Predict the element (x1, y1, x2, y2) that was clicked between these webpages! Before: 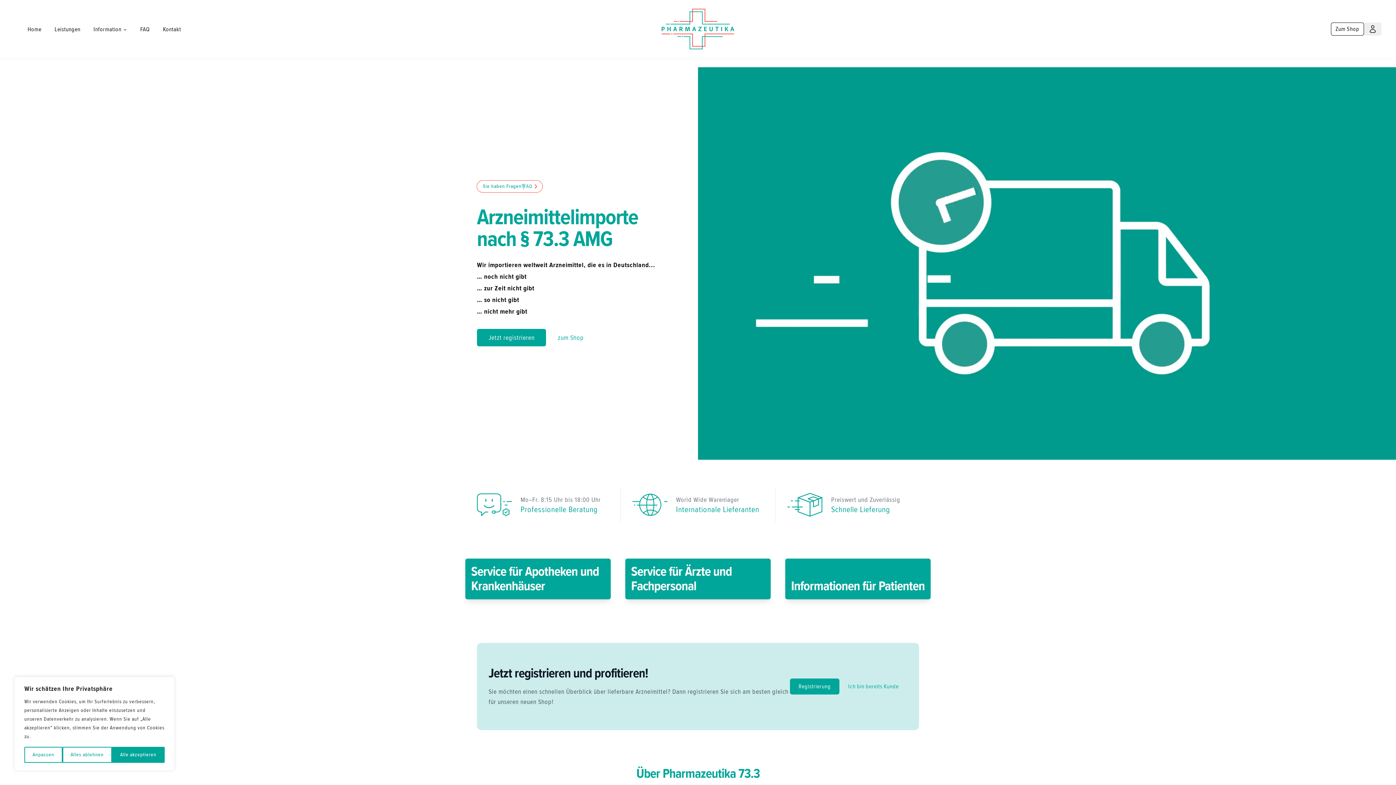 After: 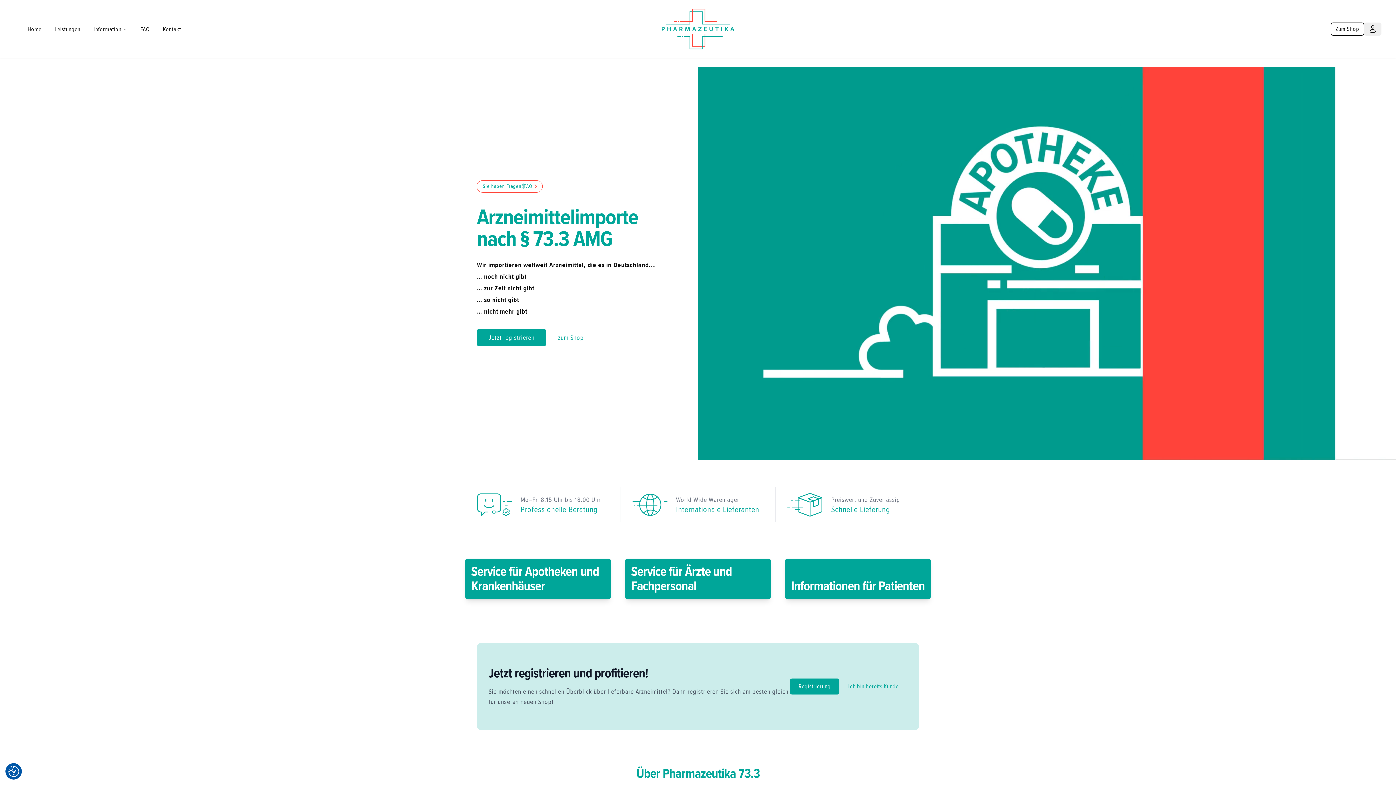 Action: label: Alle akzeptieren bbox: (111, 747, 164, 763)